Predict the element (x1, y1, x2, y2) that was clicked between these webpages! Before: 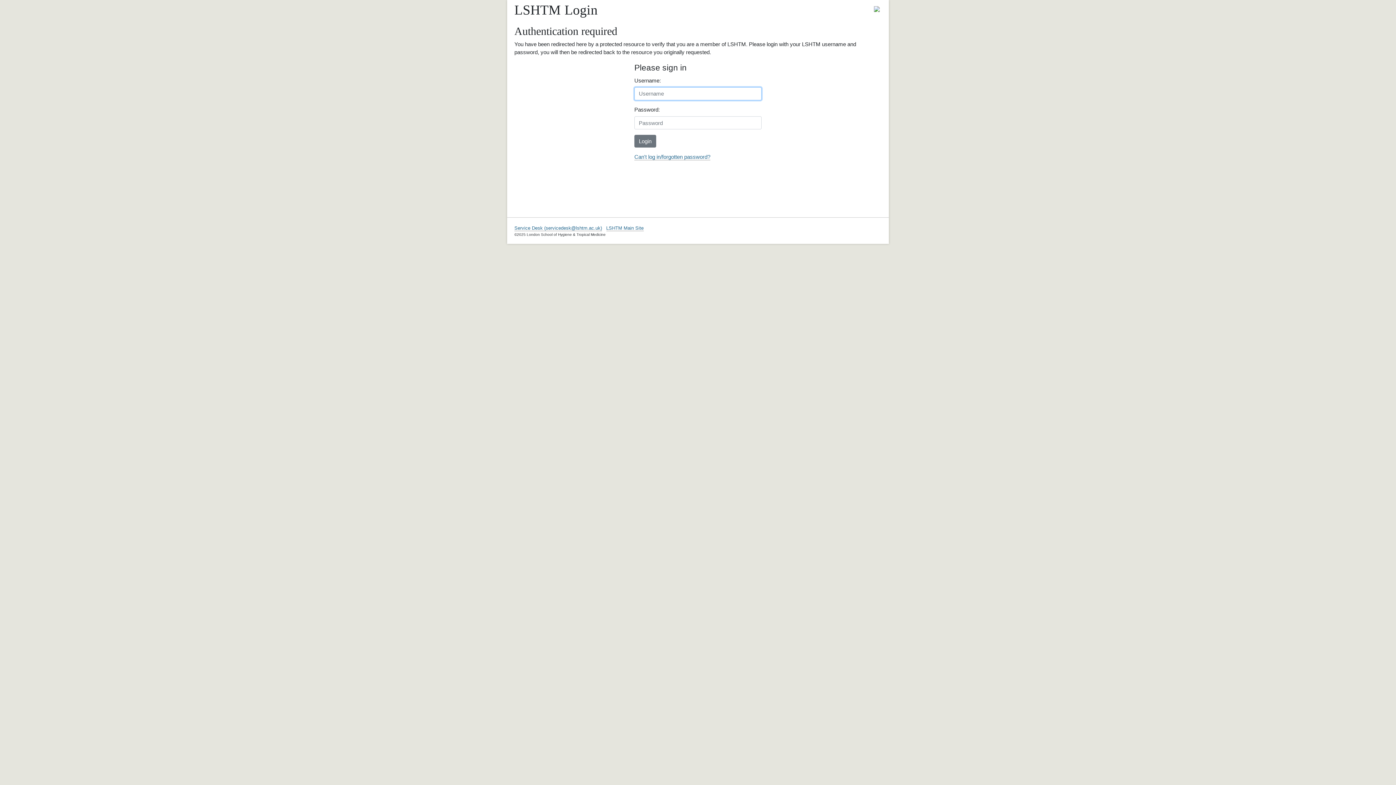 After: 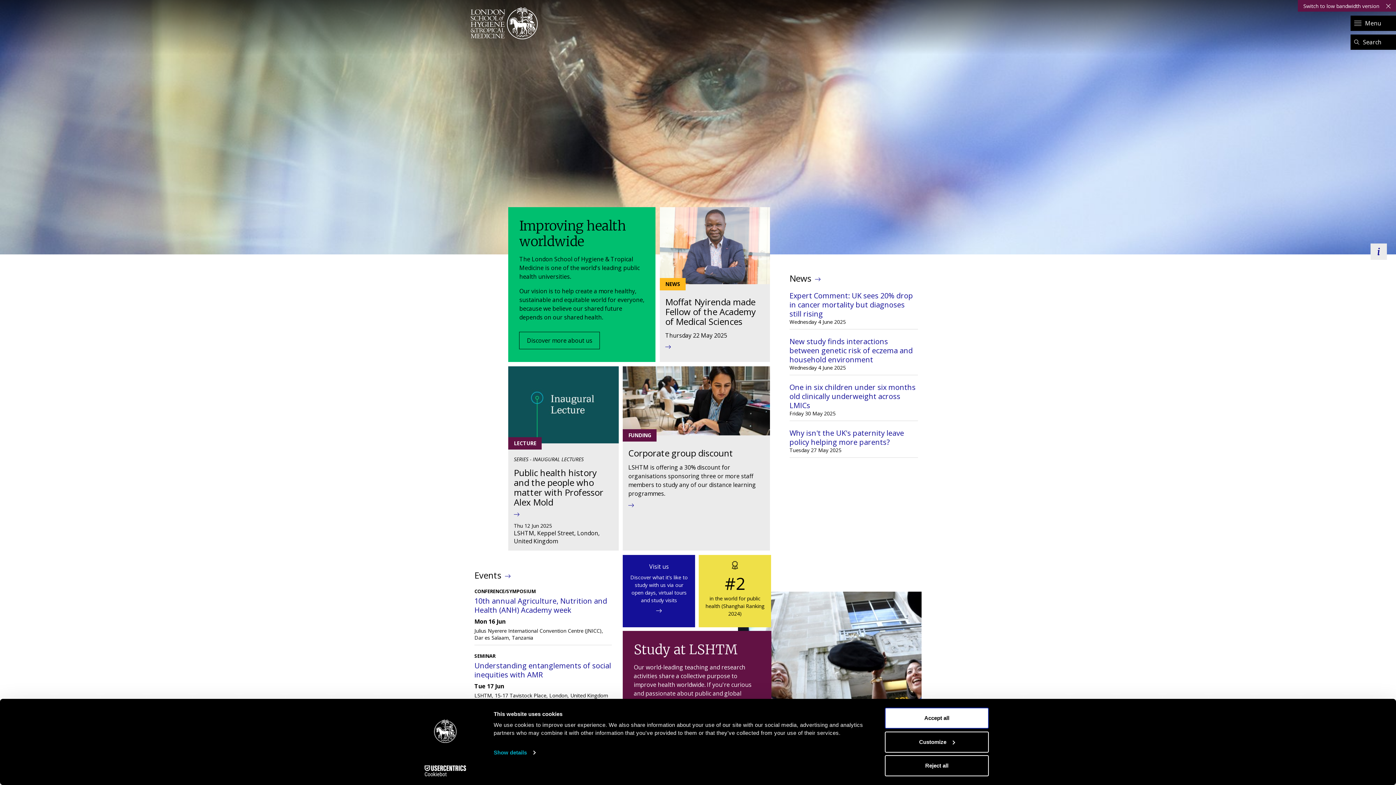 Action: label: LSHTM Main Site bbox: (606, 225, 643, 231)